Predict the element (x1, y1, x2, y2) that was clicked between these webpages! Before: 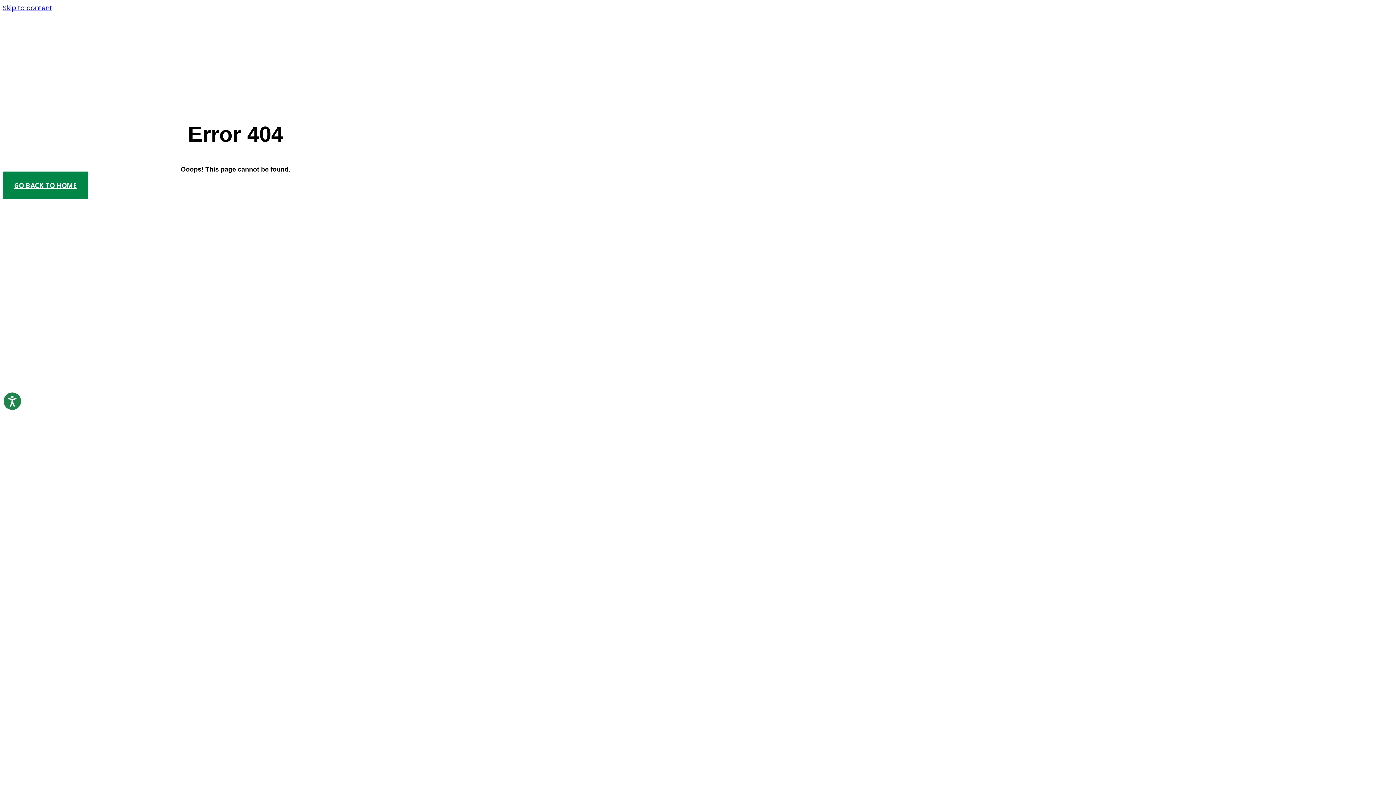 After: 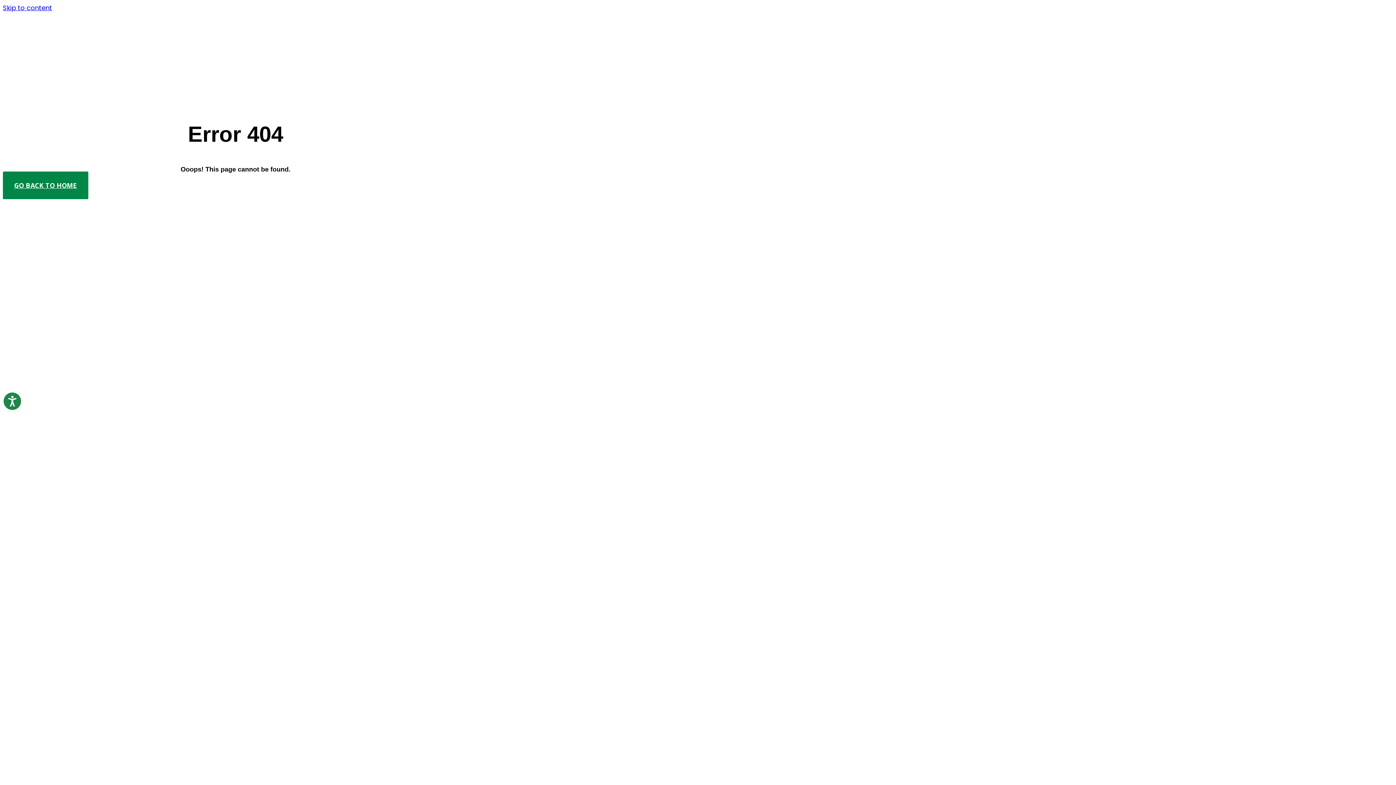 Action: label: Skip to content bbox: (2, 3, 52, 12)